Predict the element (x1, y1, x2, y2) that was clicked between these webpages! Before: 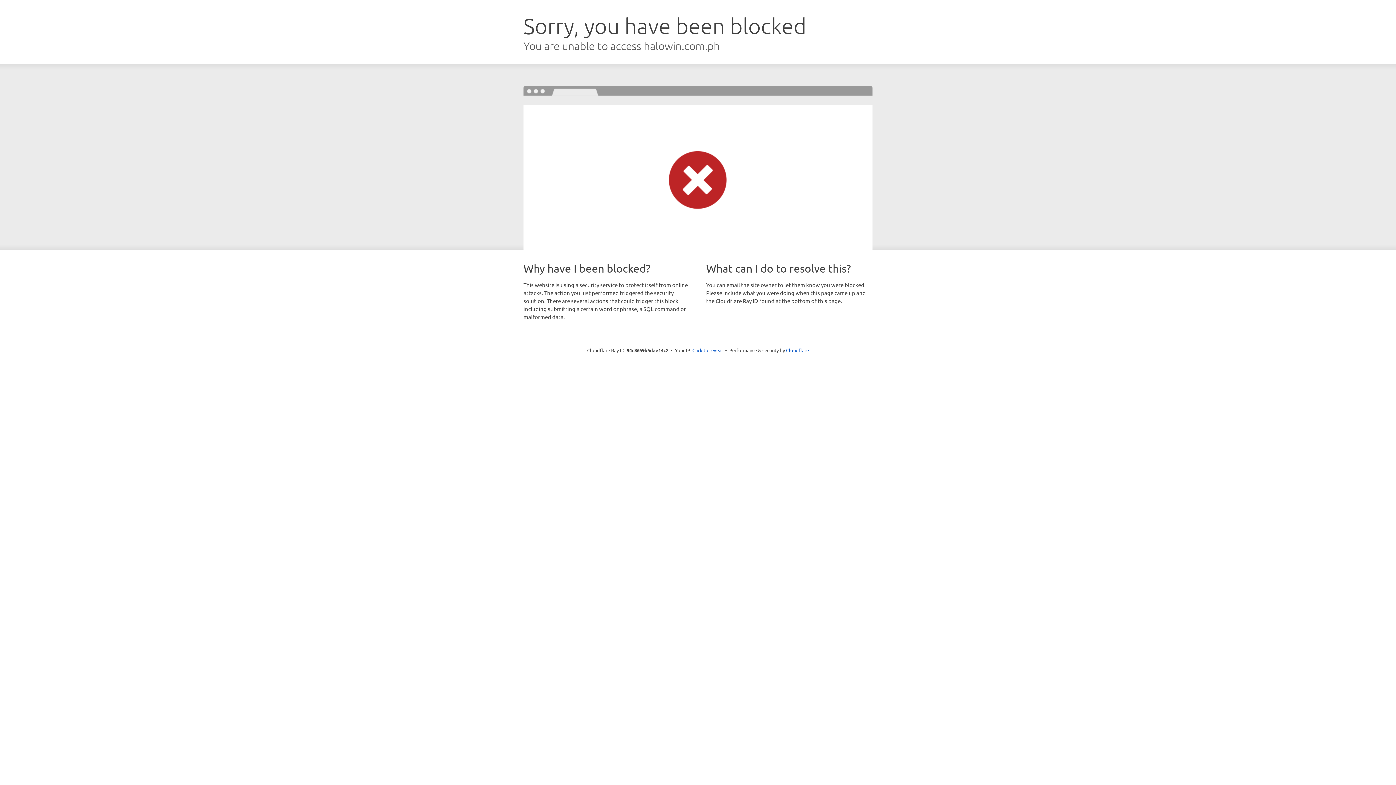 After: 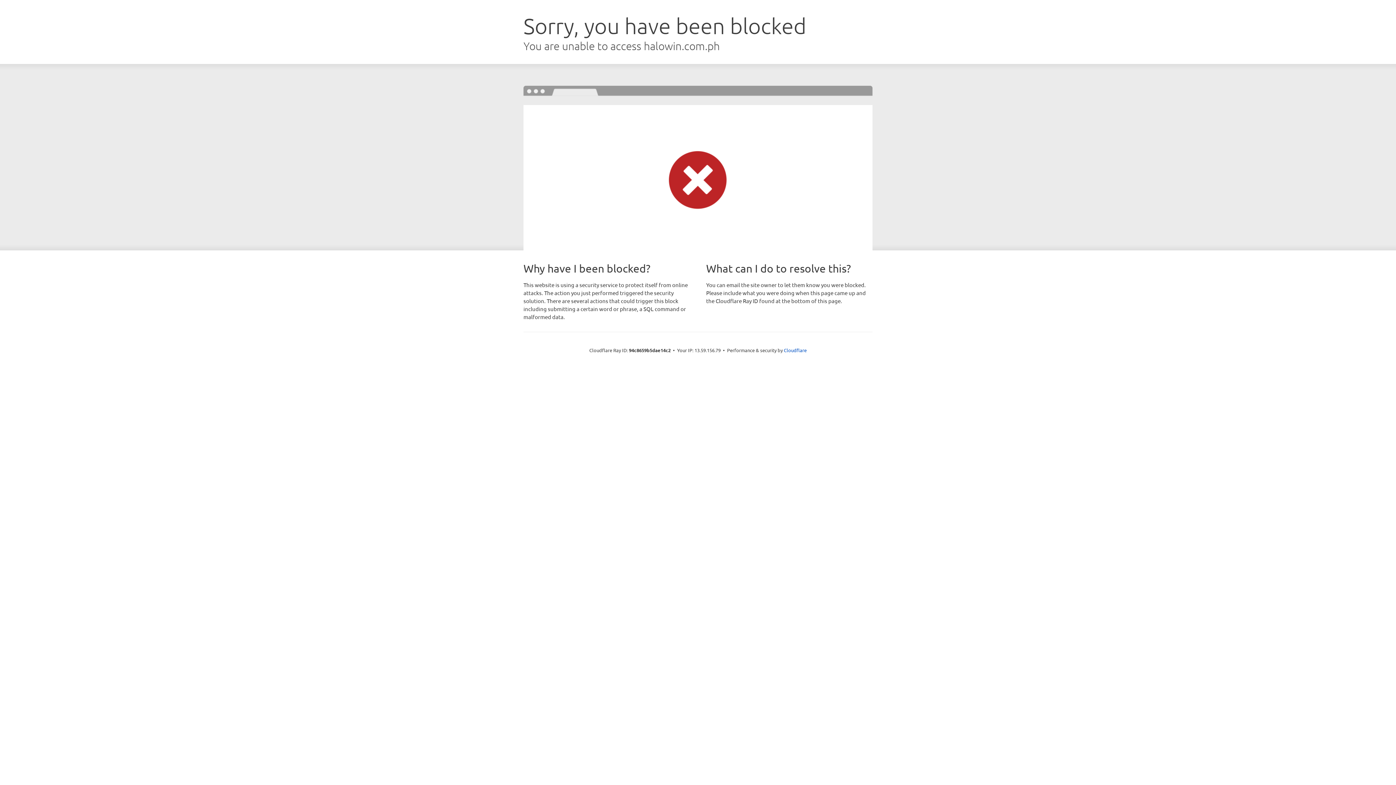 Action: bbox: (692, 346, 723, 353) label: Click to reveal